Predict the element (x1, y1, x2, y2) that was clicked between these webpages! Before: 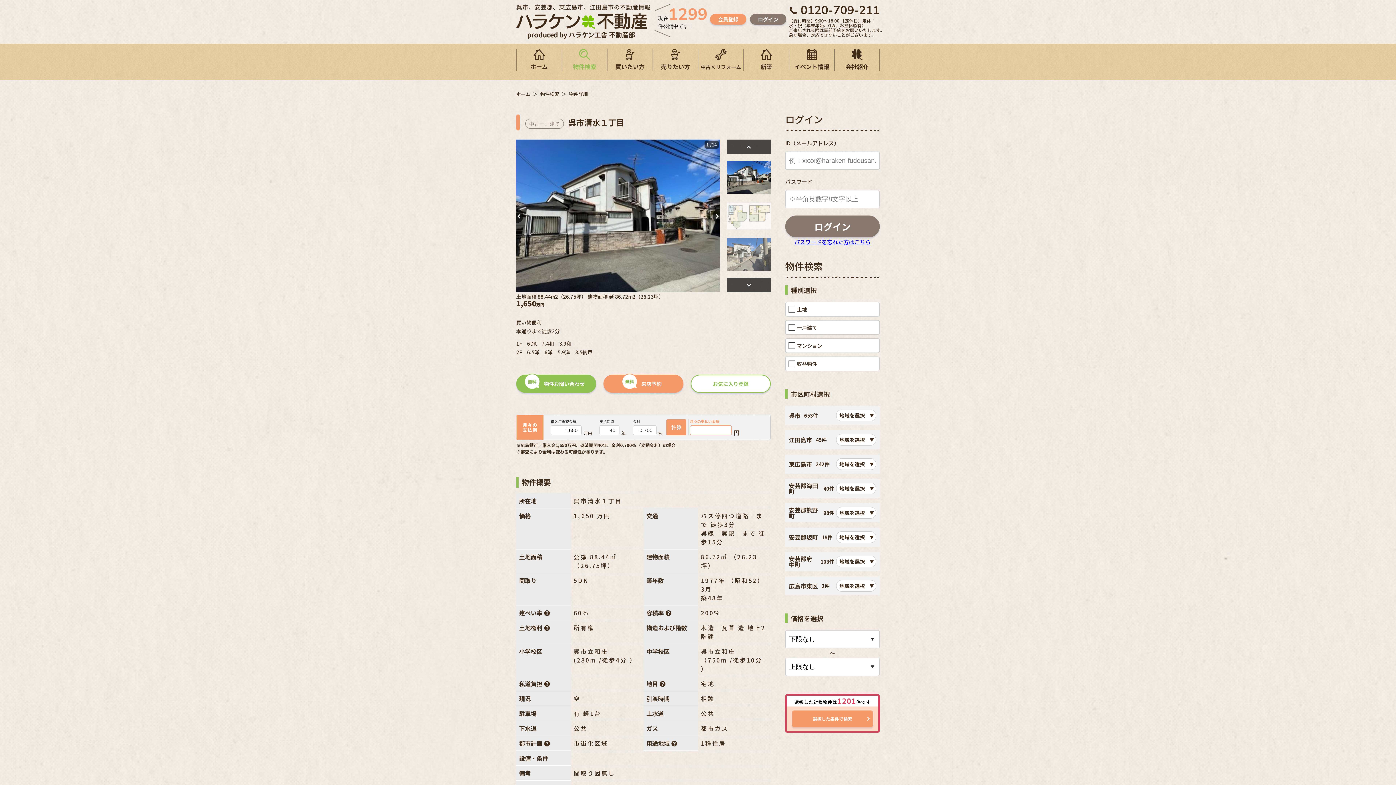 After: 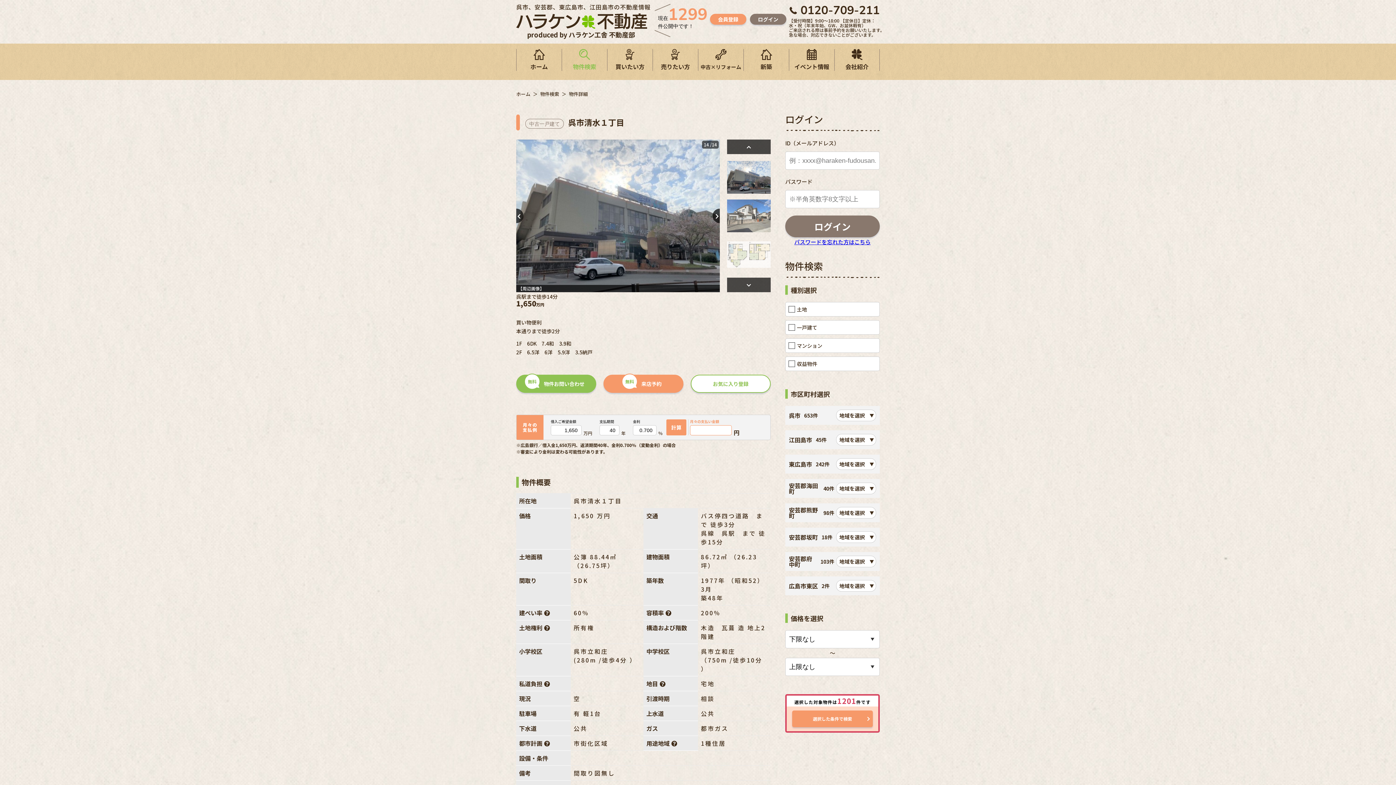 Action: bbox: (509, 208, 523, 223)